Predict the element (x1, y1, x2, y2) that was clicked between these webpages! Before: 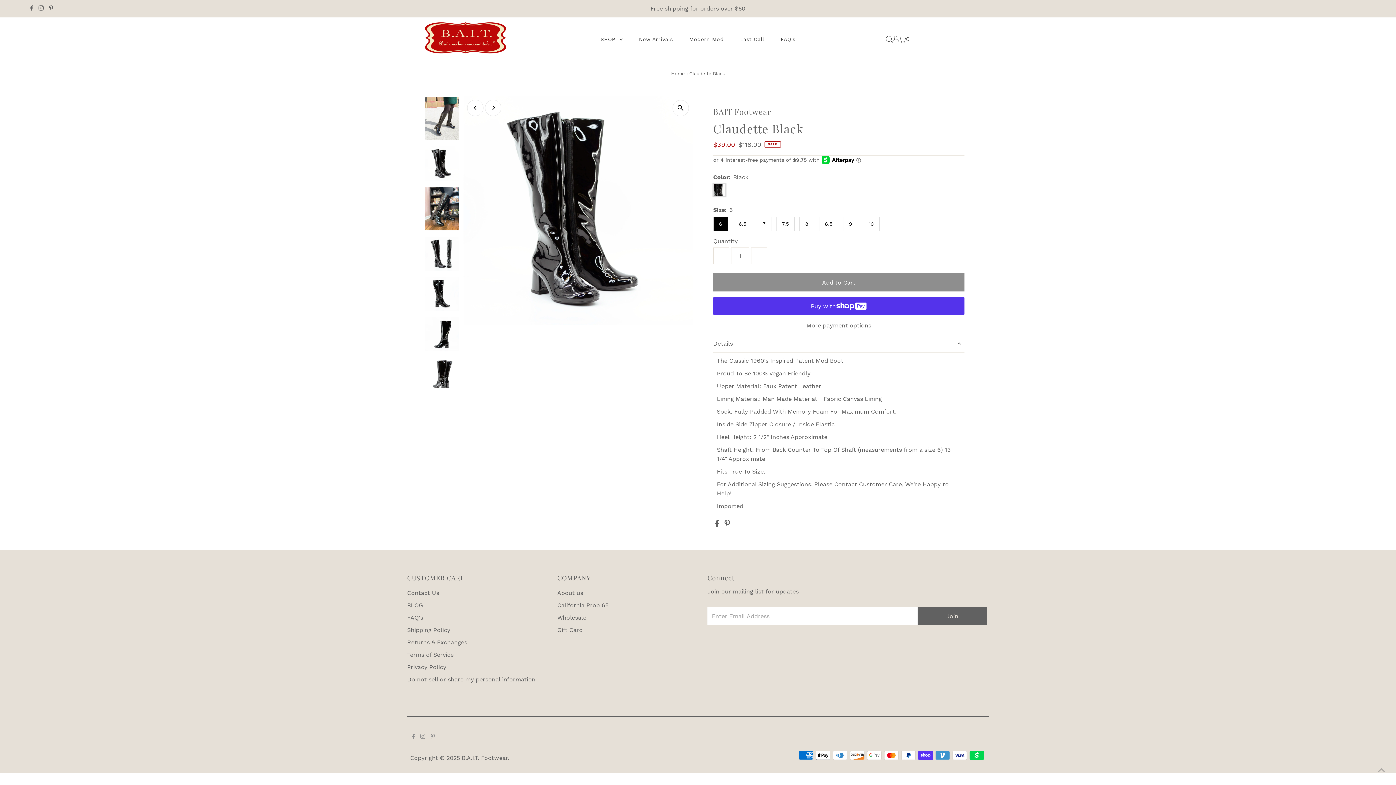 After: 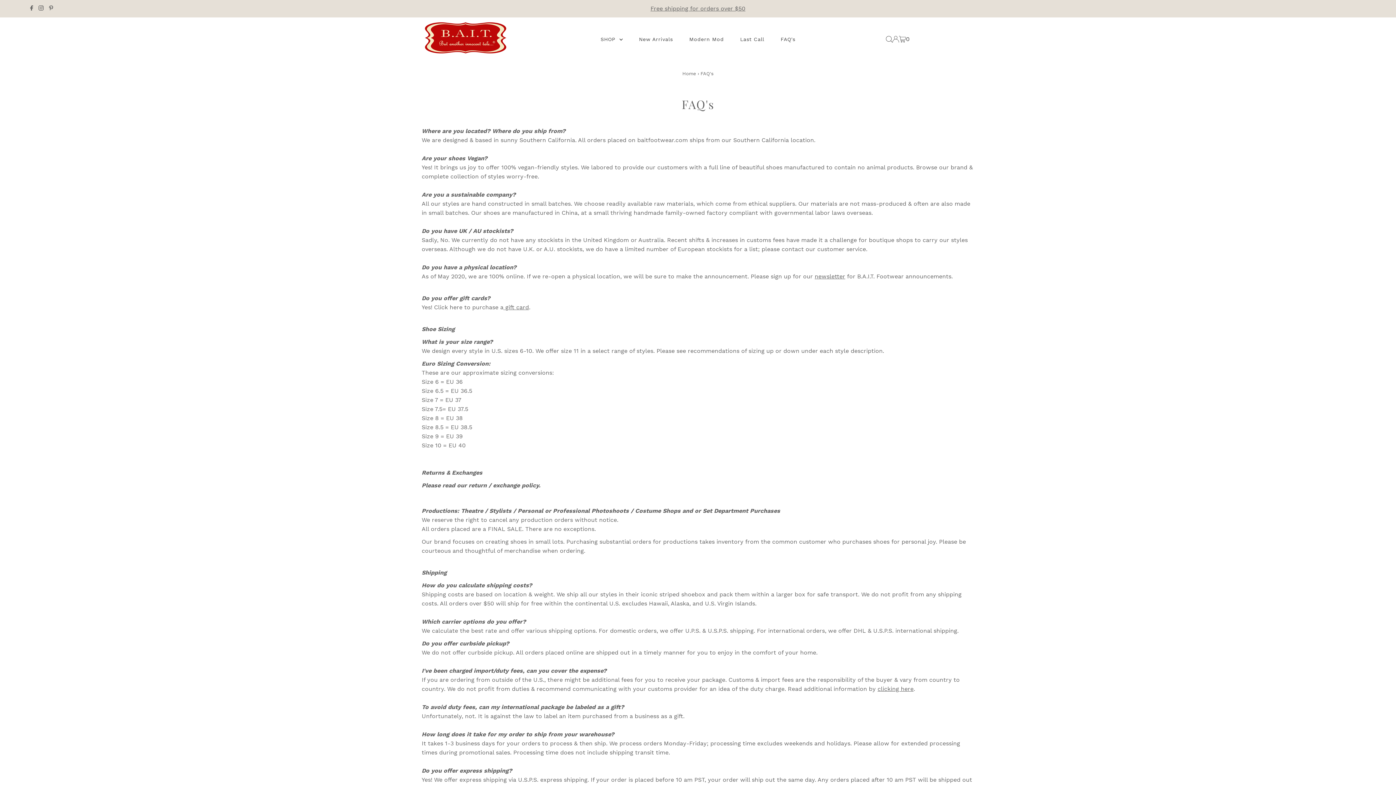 Action: label: FAQ's bbox: (773, 30, 802, 48)